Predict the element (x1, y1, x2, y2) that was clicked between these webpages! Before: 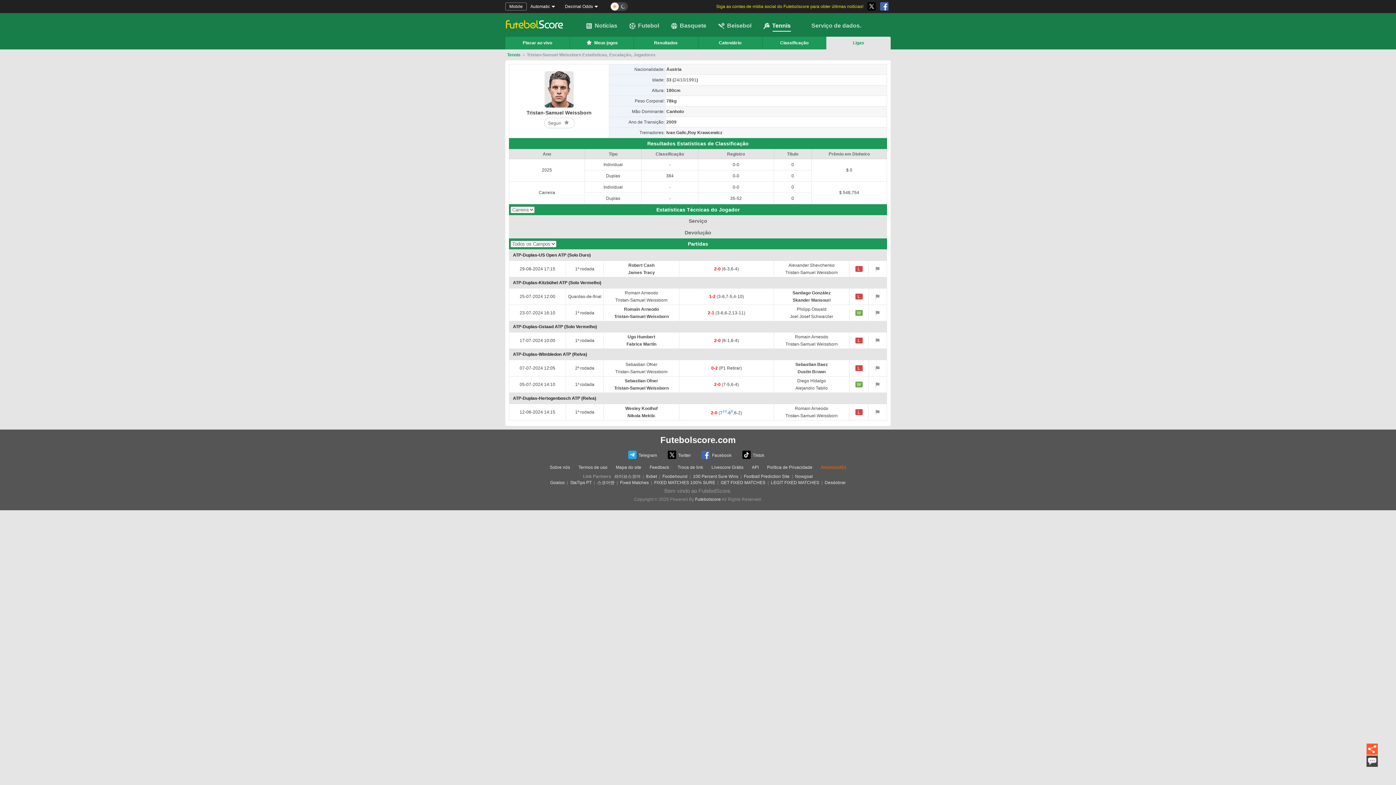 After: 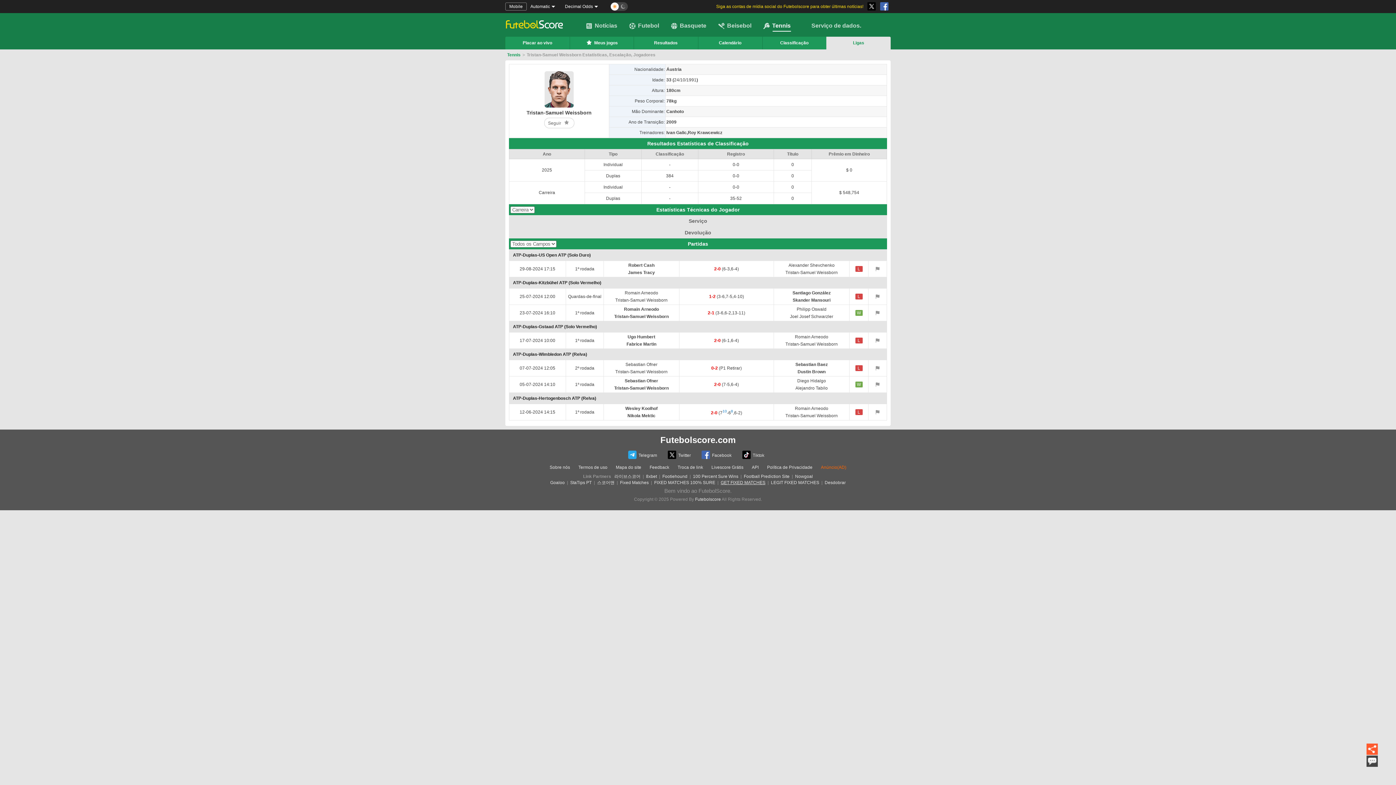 Action: label: GET FIXED MATCHES bbox: (720, 480, 765, 485)